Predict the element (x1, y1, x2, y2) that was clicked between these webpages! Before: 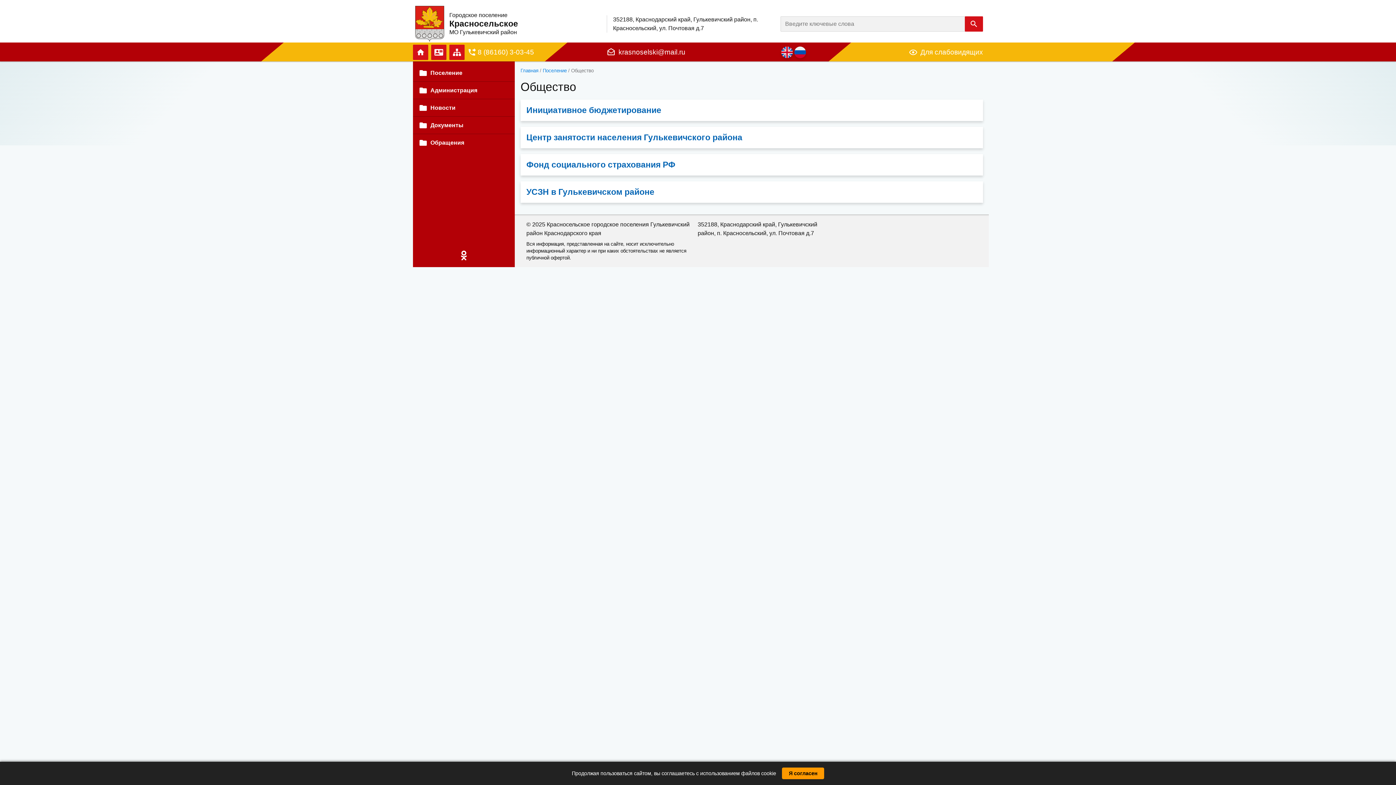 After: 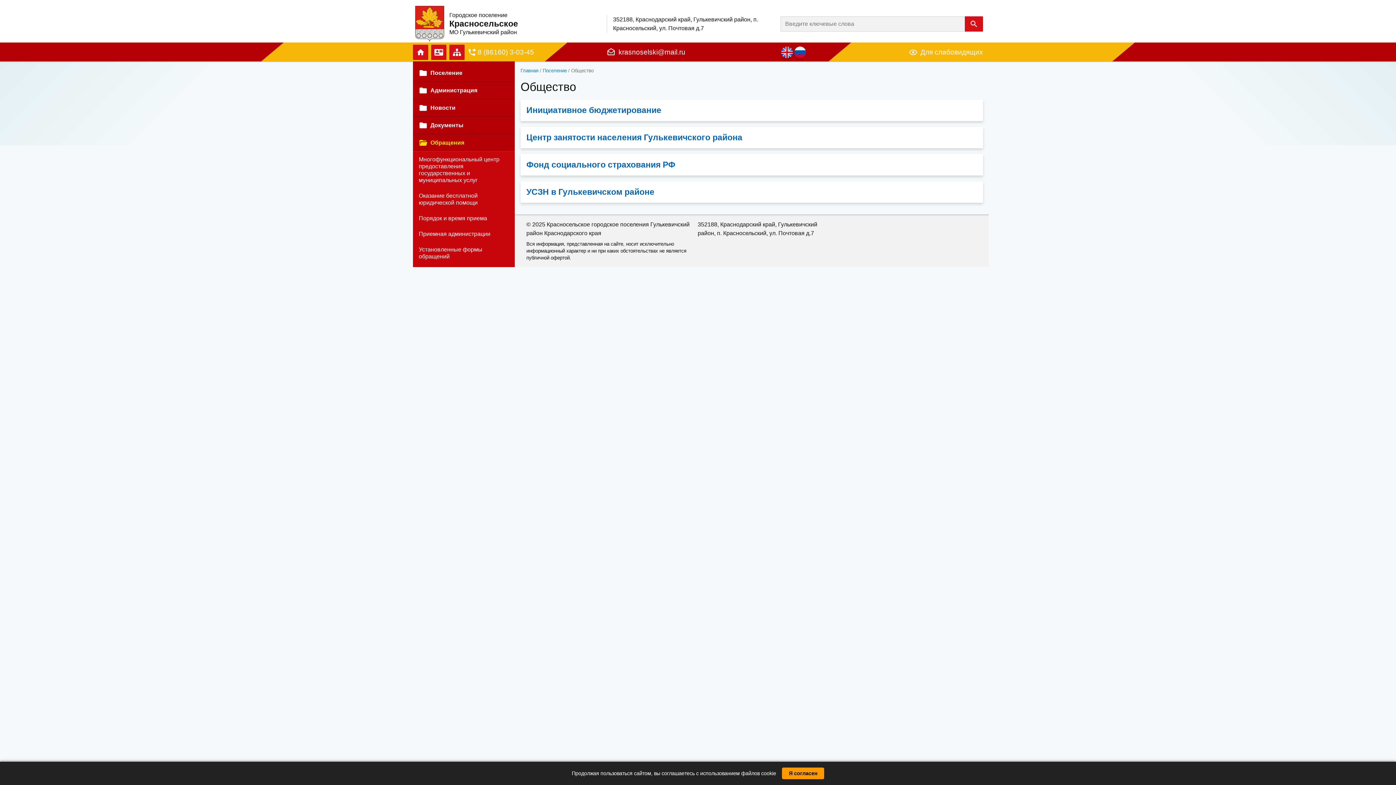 Action: label: Обращения bbox: (413, 134, 514, 151)